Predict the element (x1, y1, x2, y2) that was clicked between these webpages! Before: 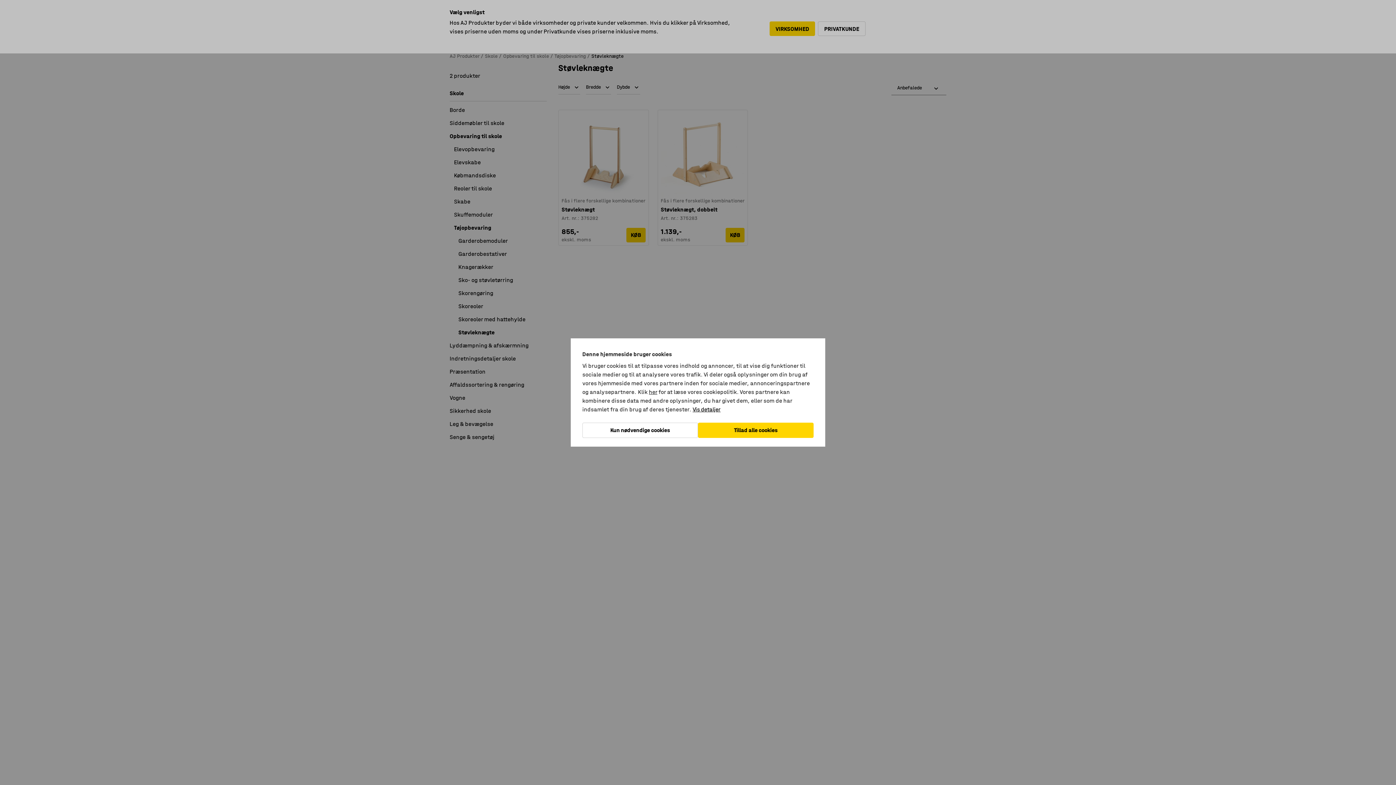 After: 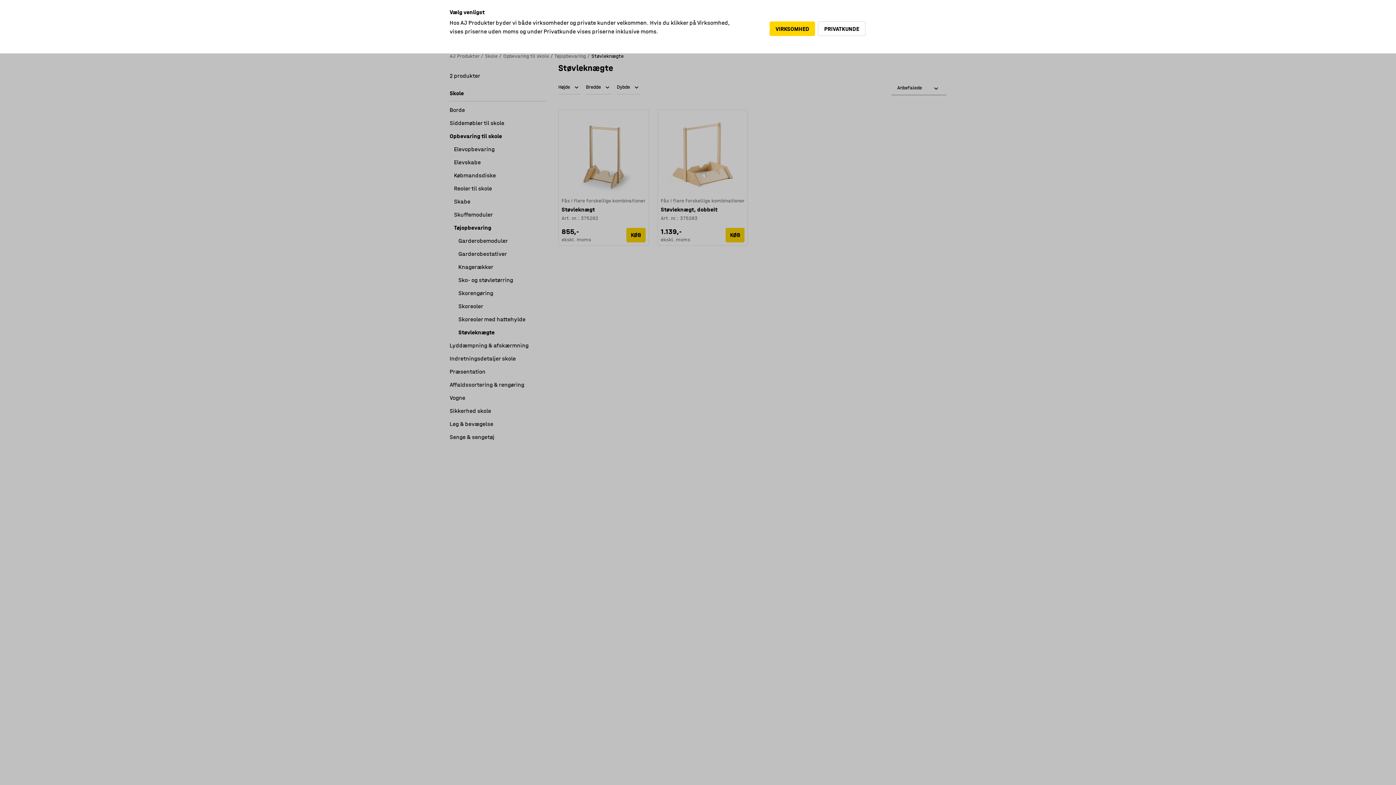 Action: label: Tillad alle cookies bbox: (698, 422, 813, 438)